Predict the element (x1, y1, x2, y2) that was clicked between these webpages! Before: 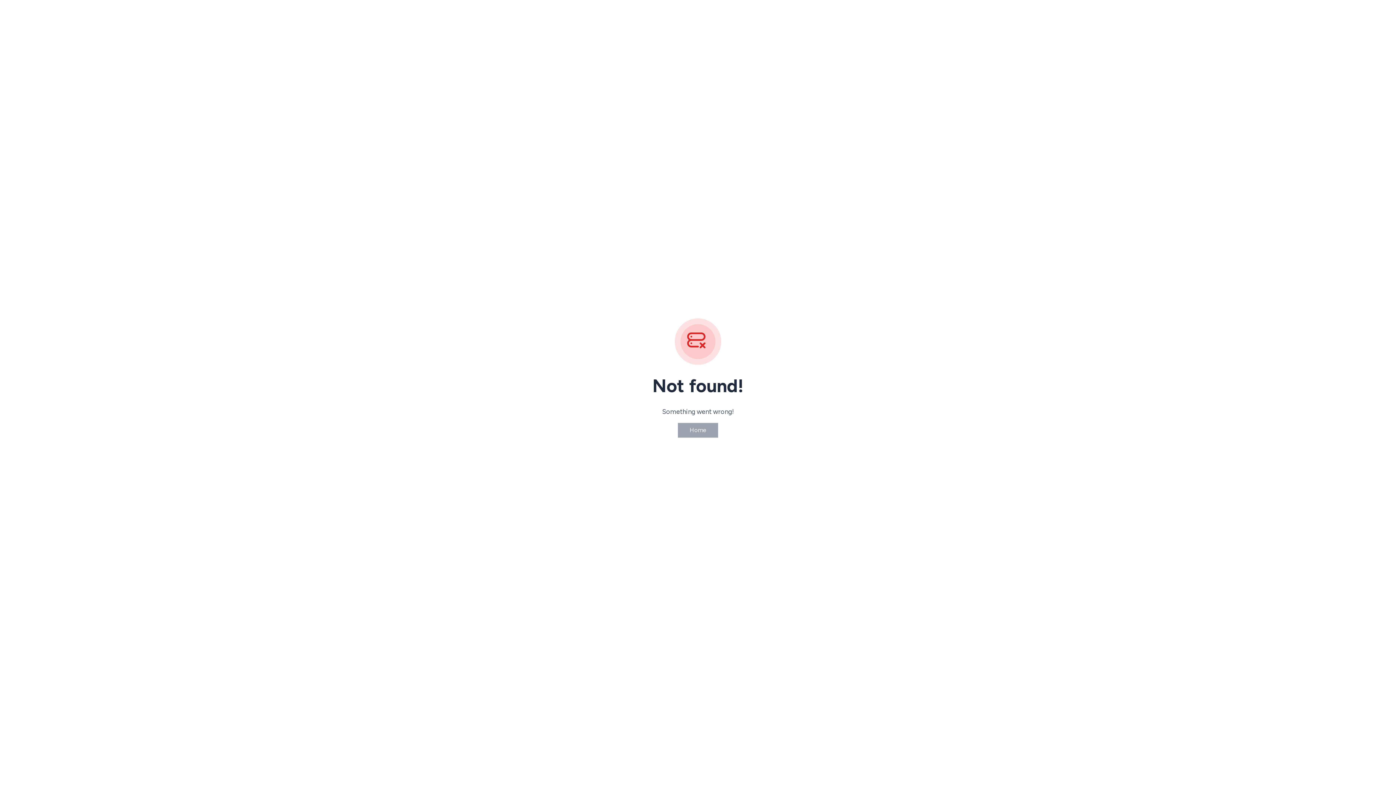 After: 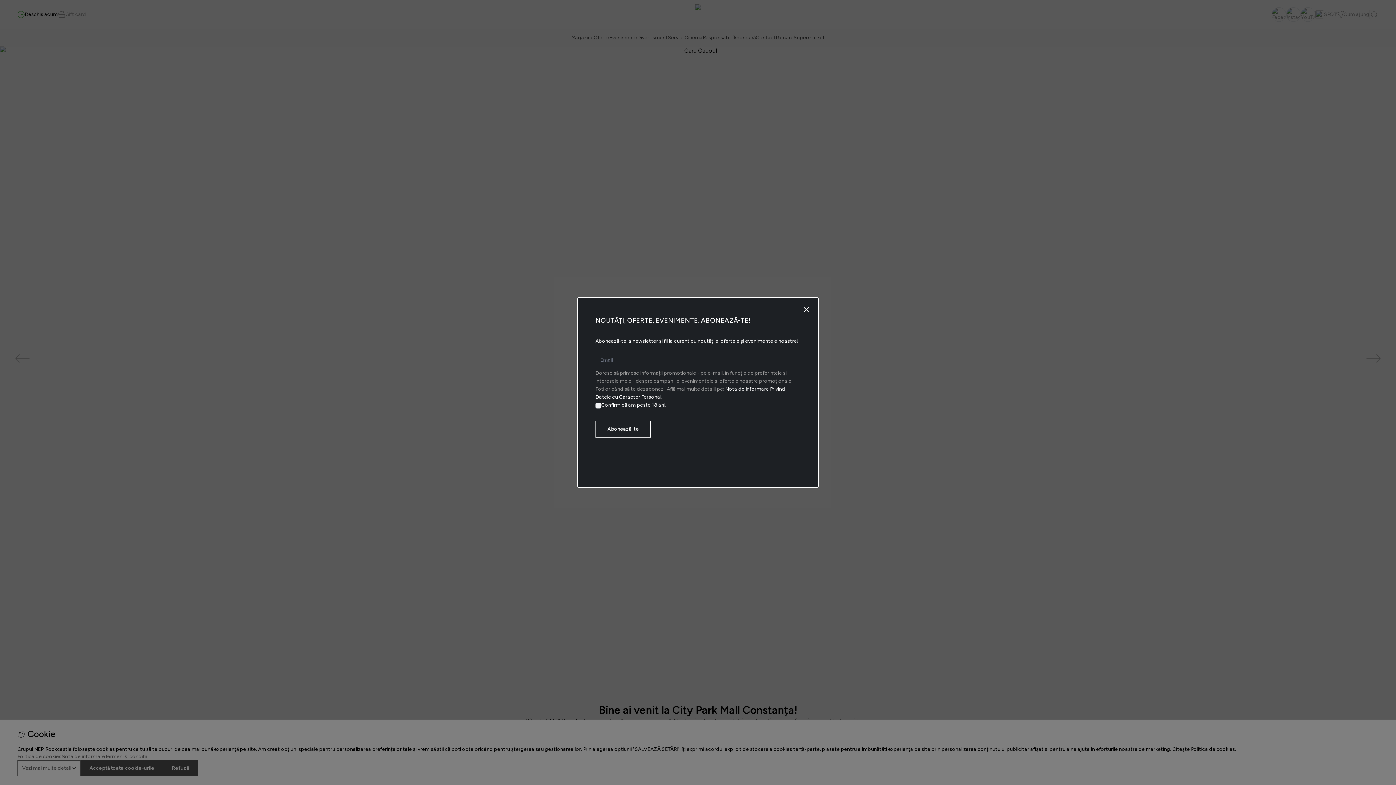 Action: label: Home bbox: (677, 422, 718, 438)